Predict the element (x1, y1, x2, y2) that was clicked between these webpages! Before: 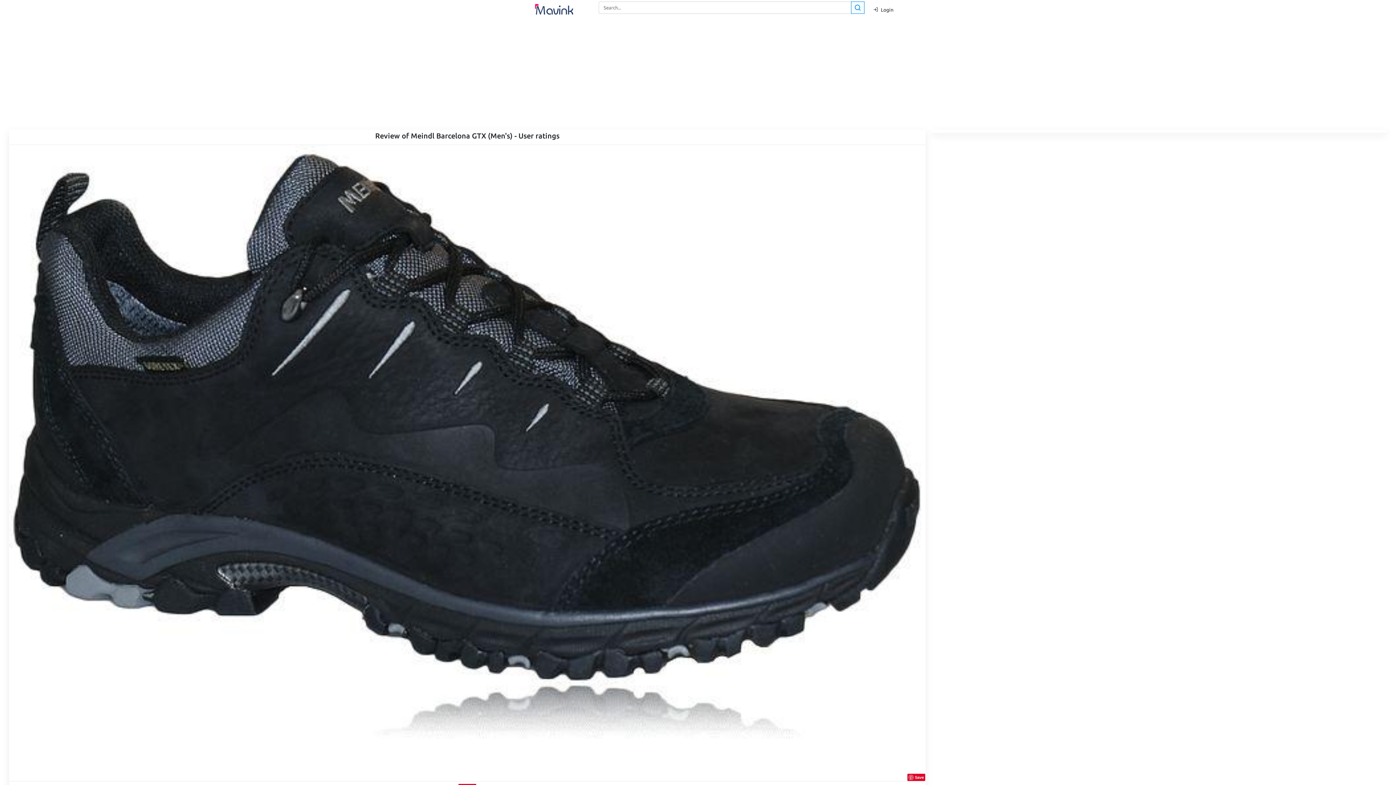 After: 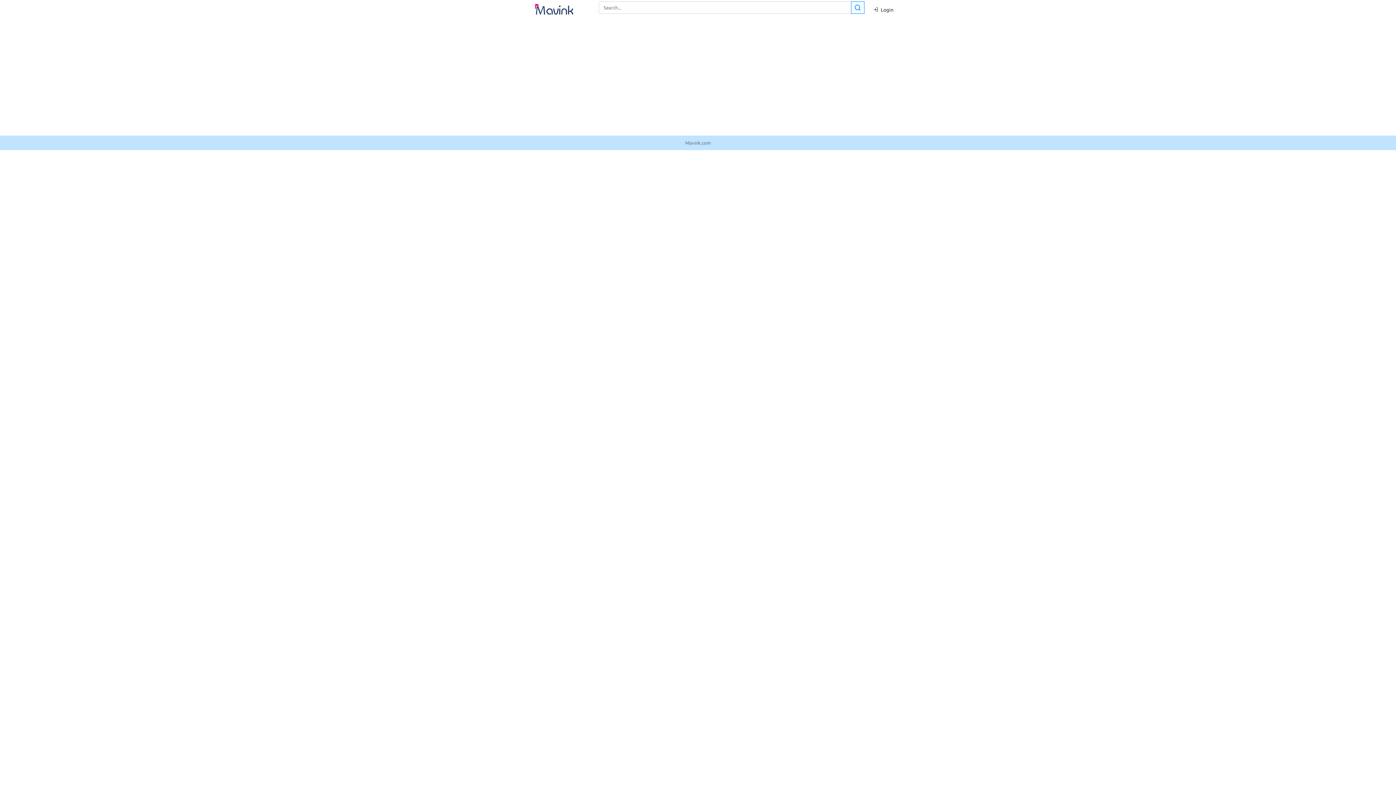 Action: bbox: (851, 1, 864, 13)